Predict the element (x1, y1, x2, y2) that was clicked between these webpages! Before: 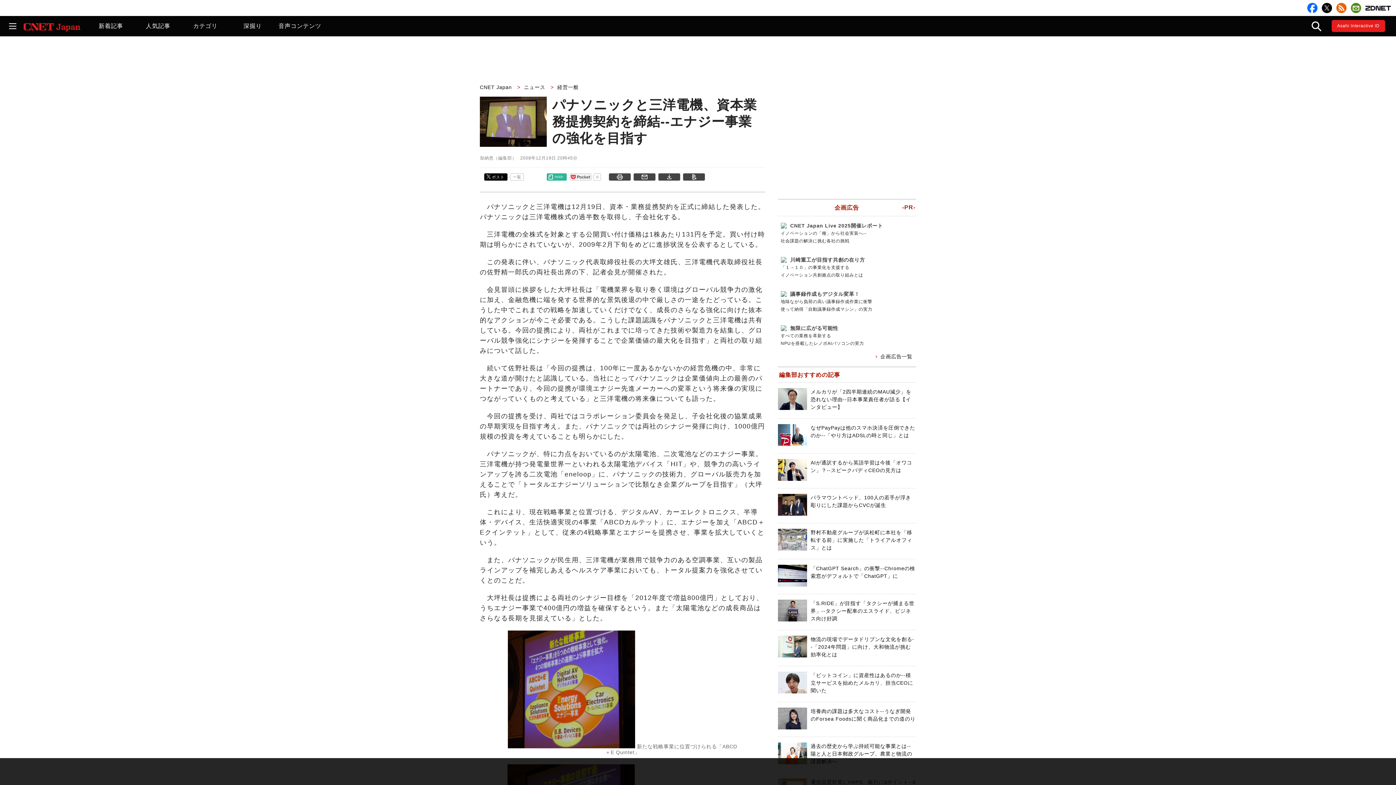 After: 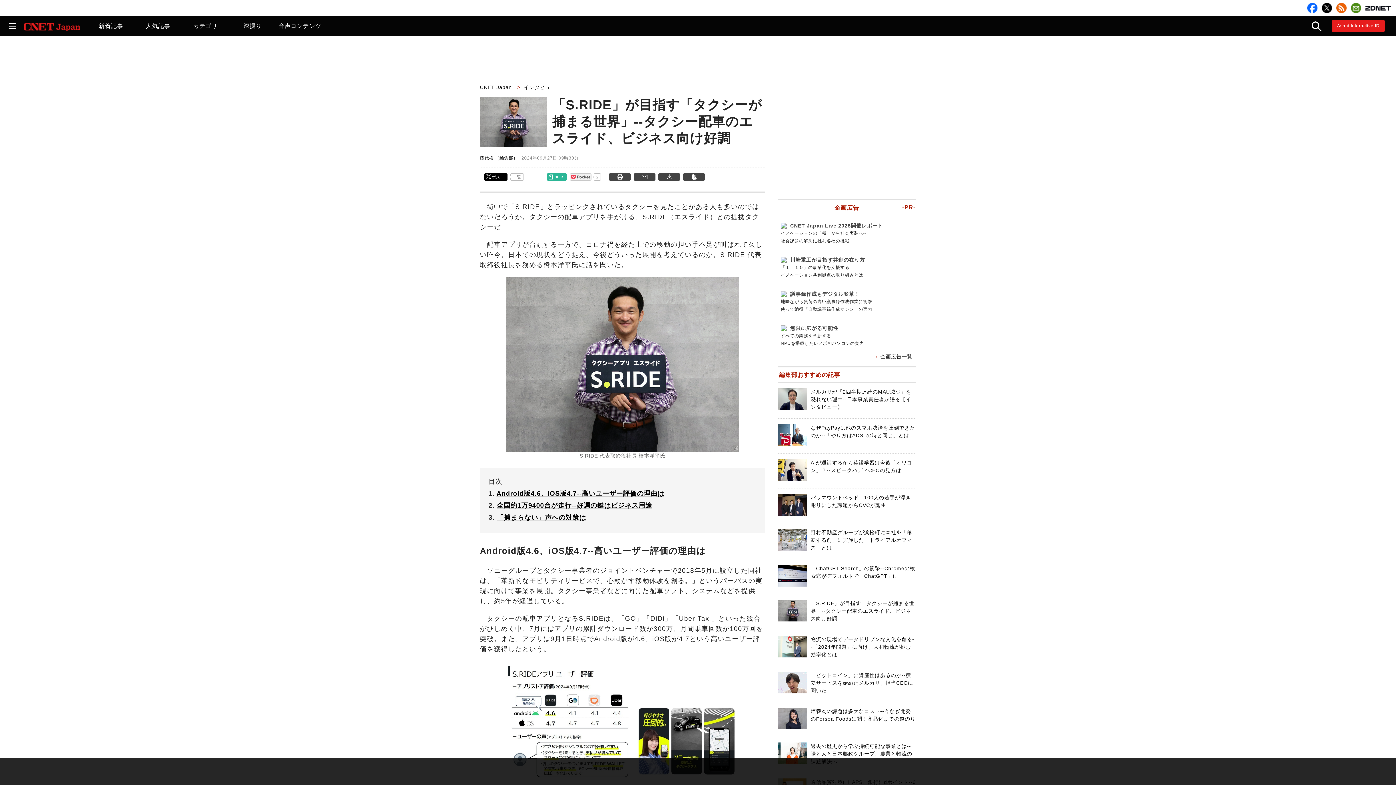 Action: label: 「S.RIDE」が目指す「タクシーが捕まる世界」--タクシー配車のエスライド、ビジネス向け好調 bbox: (810, 600, 914, 621)